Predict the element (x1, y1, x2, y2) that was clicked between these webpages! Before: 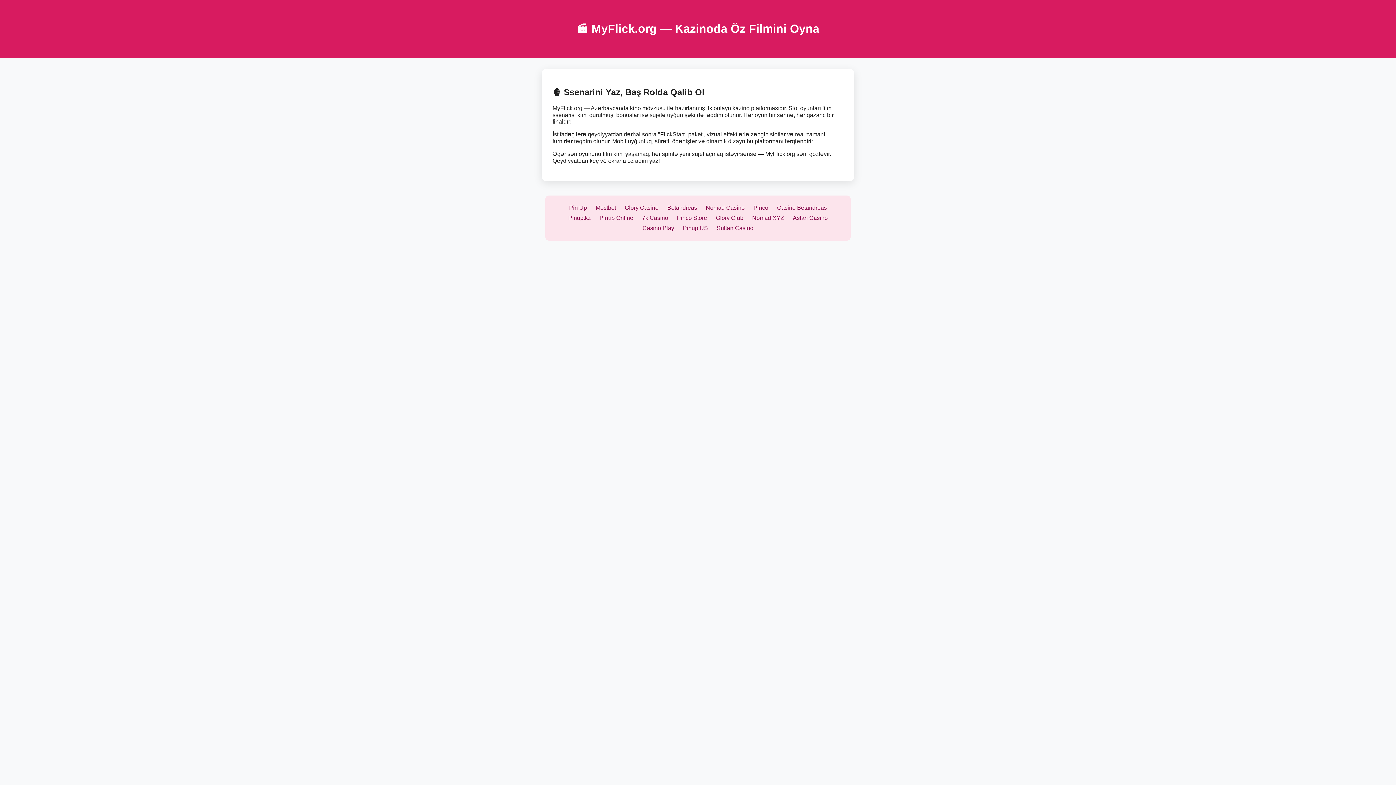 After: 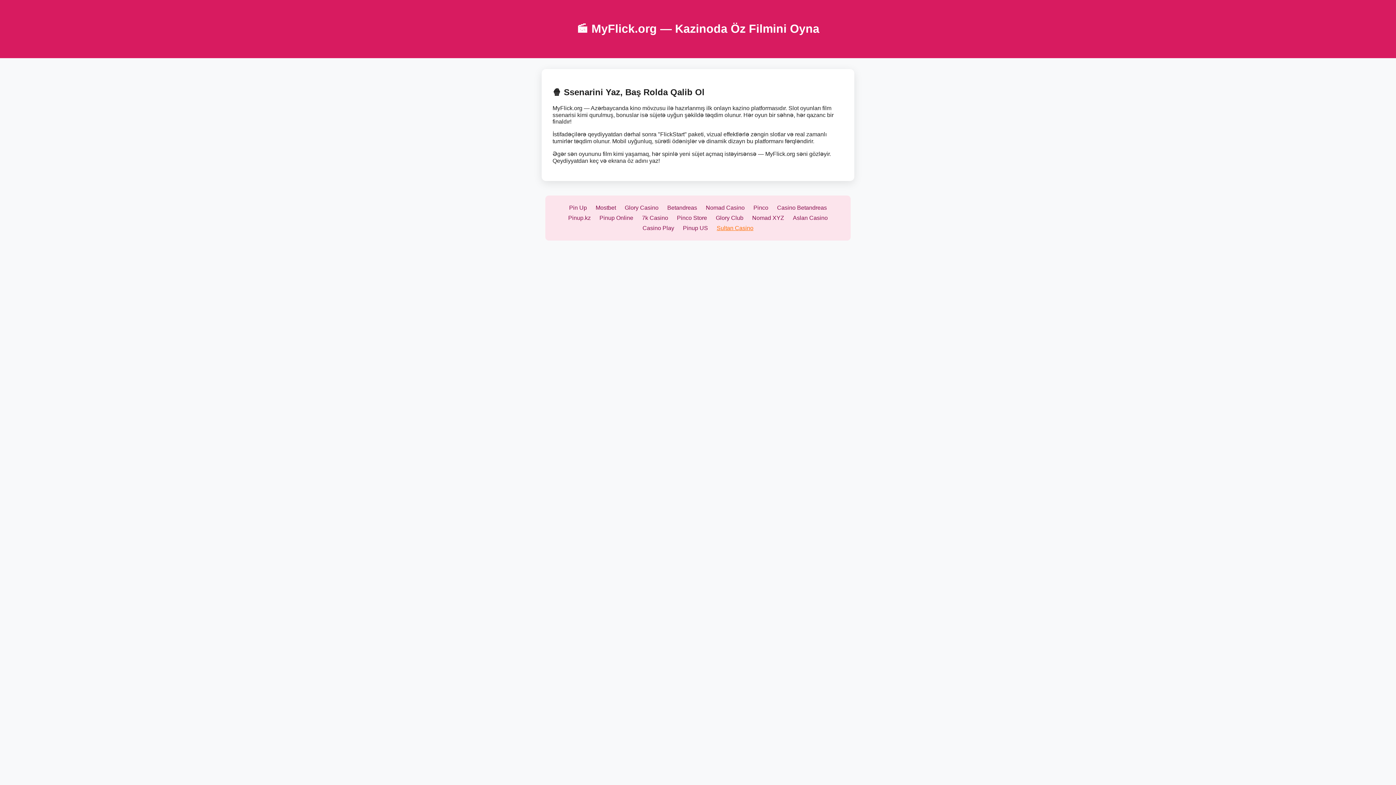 Action: label: Sultan Casino bbox: (716, 224, 753, 231)